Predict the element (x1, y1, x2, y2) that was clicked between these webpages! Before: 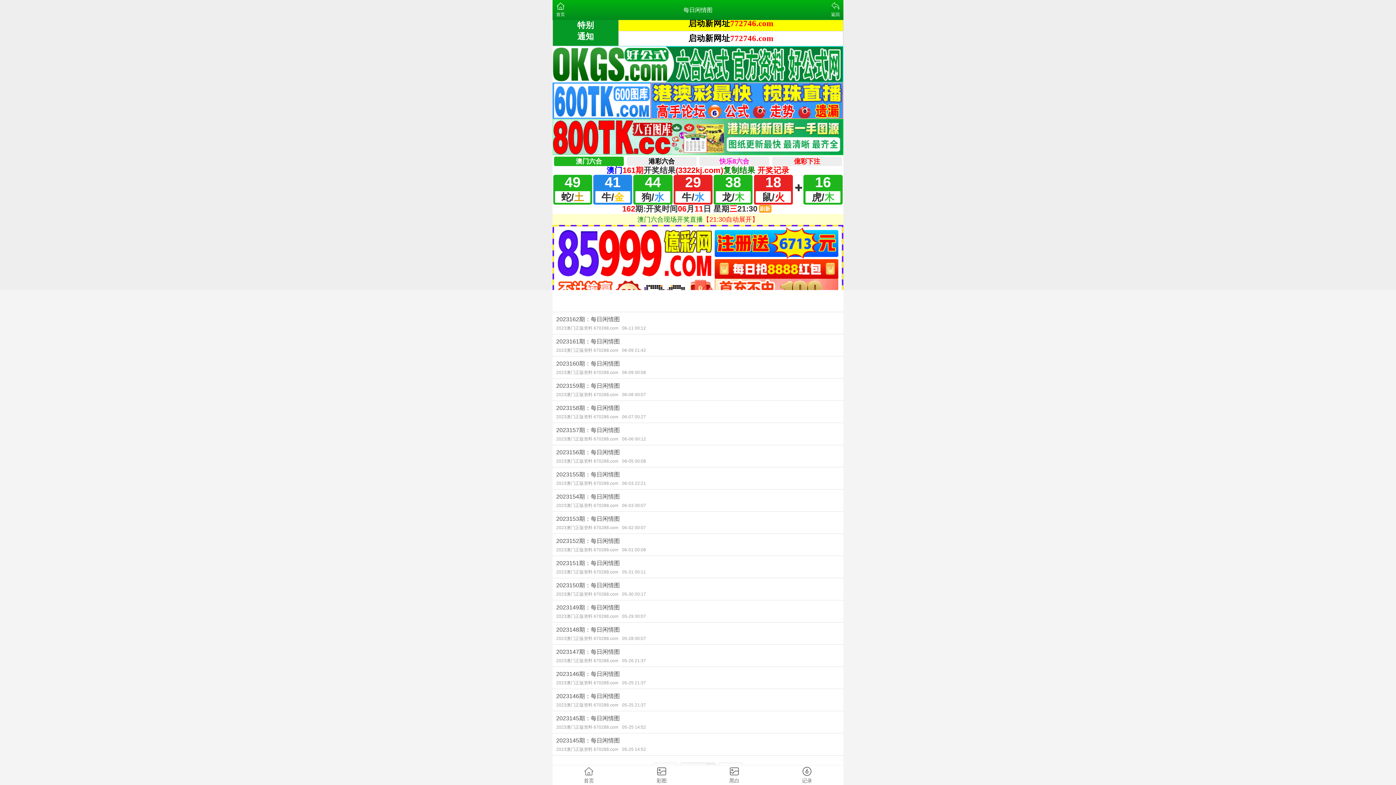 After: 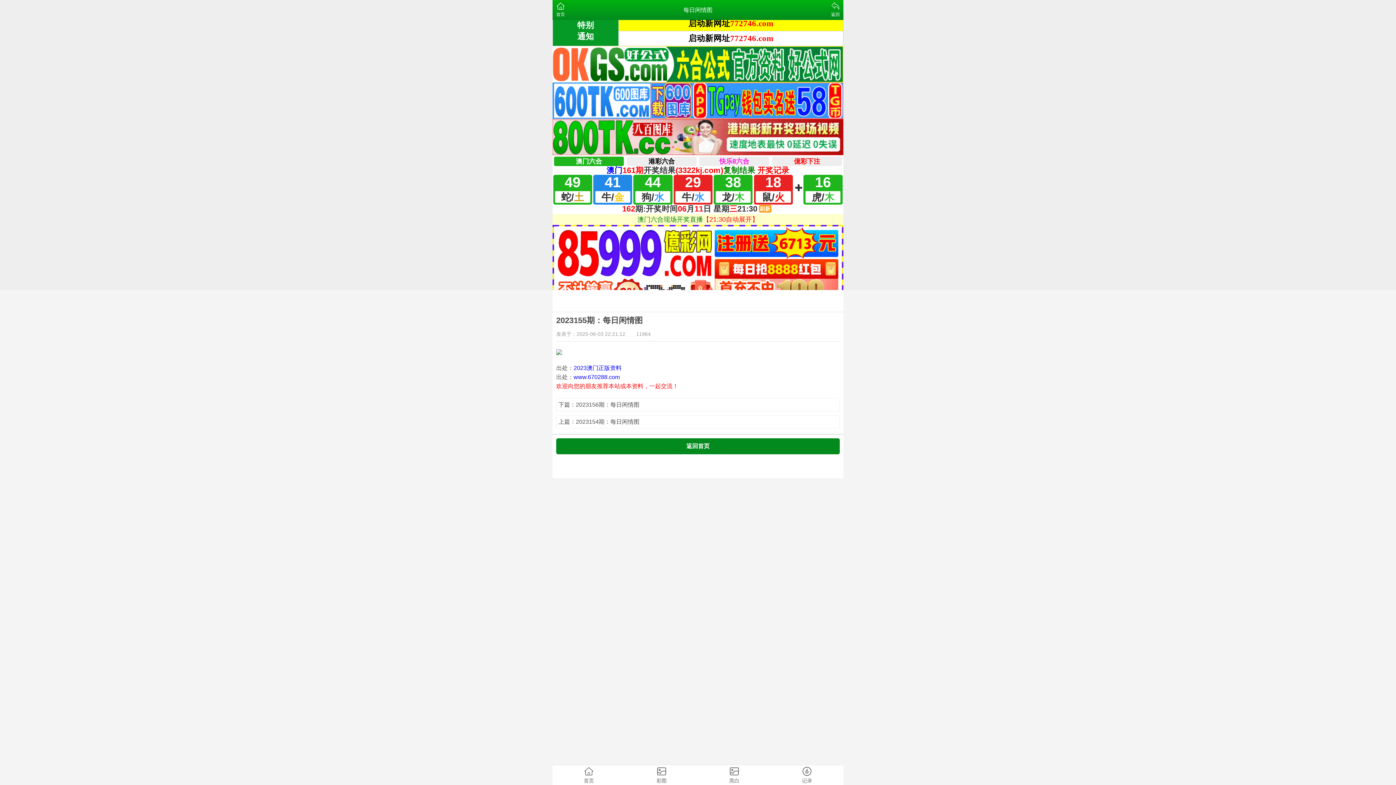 Action: bbox: (552, 467, 843, 489) label: 2023155期：每日闲情图
2023澳门正版资料 670288.com06-03 22:21